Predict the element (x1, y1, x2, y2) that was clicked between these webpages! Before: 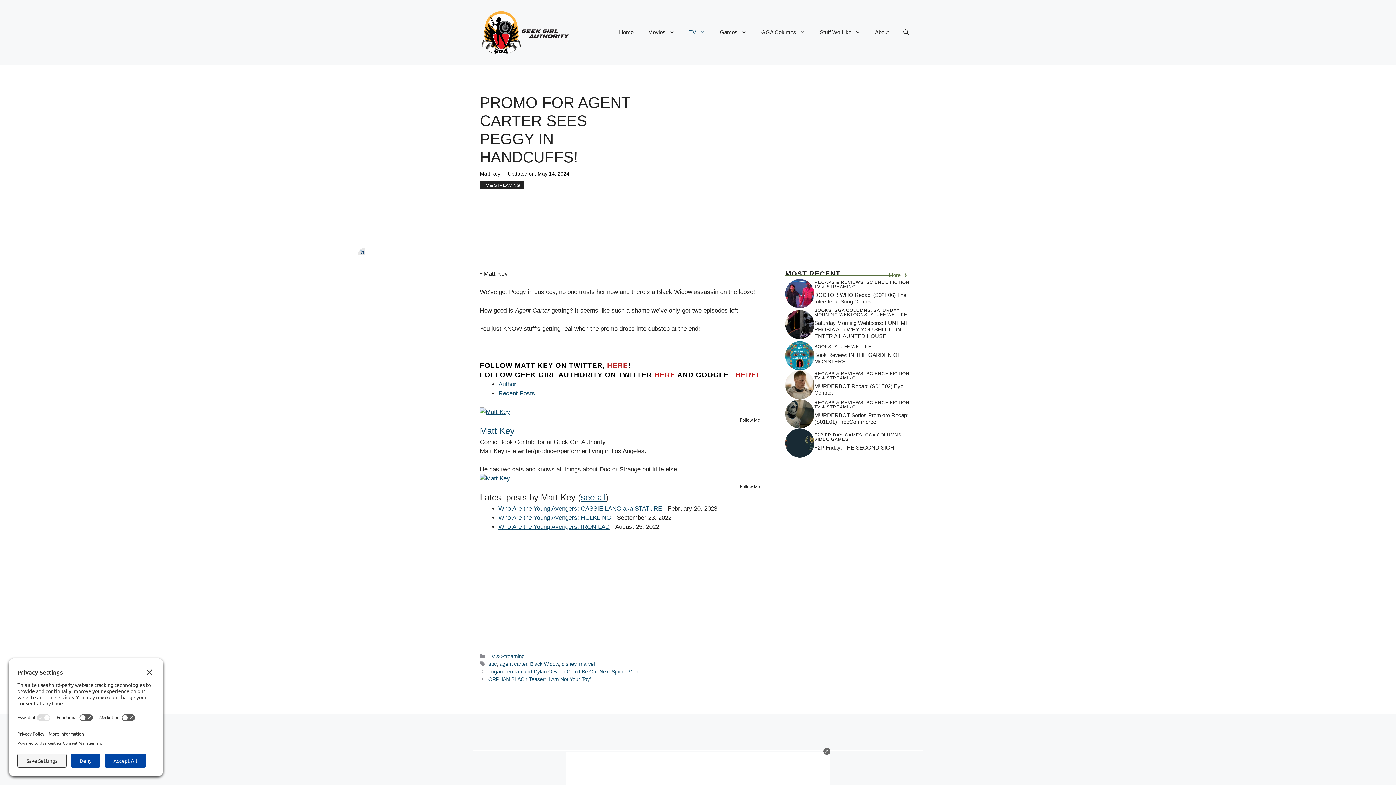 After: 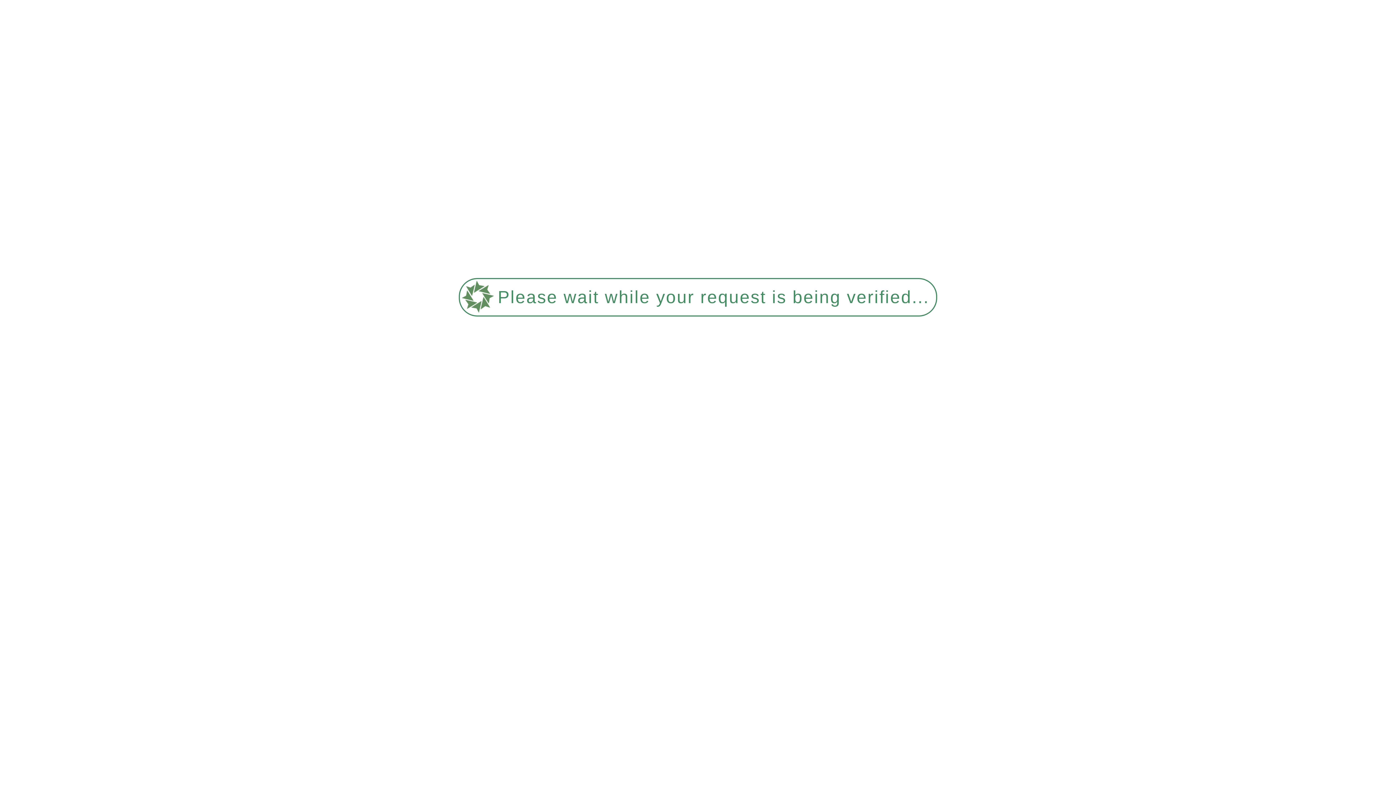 Action: label: abc bbox: (488, 661, 496, 667)